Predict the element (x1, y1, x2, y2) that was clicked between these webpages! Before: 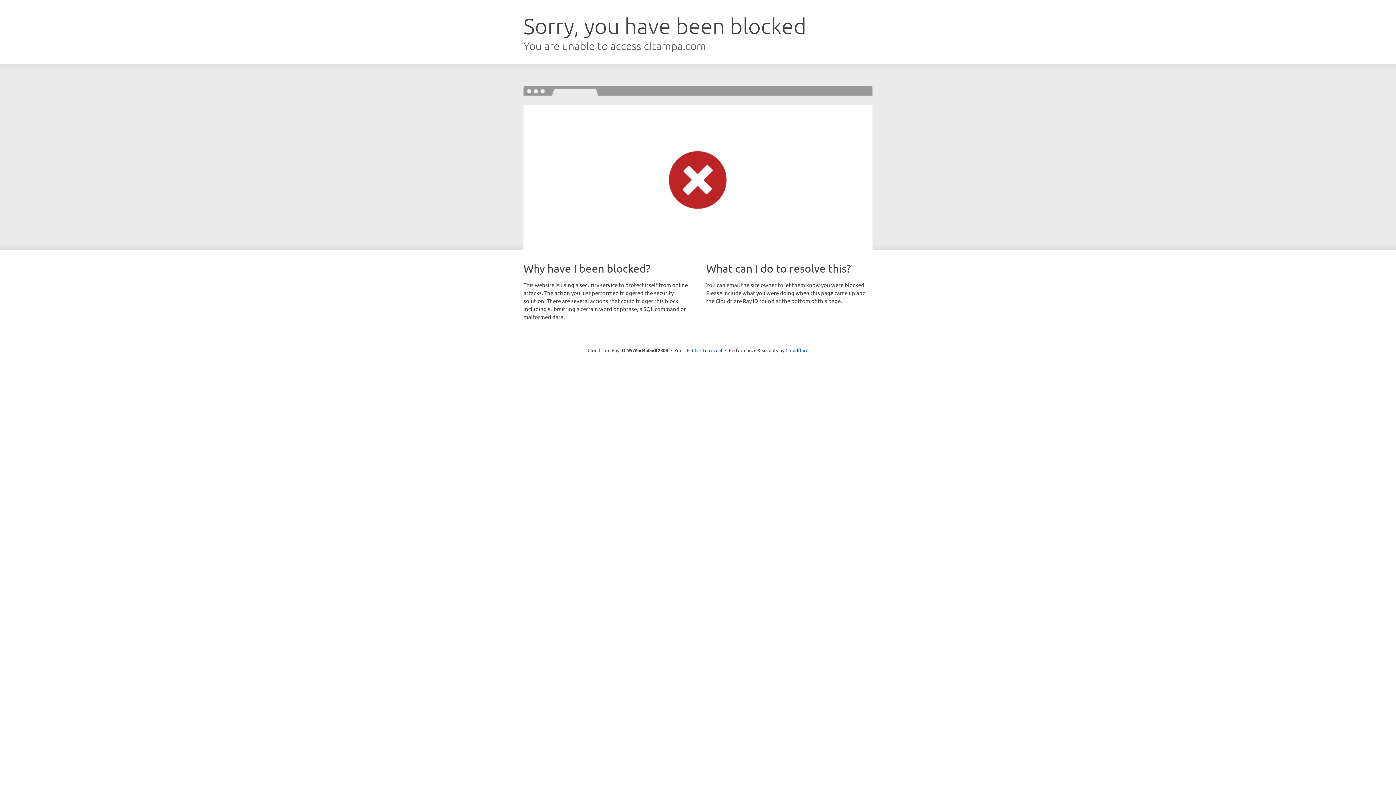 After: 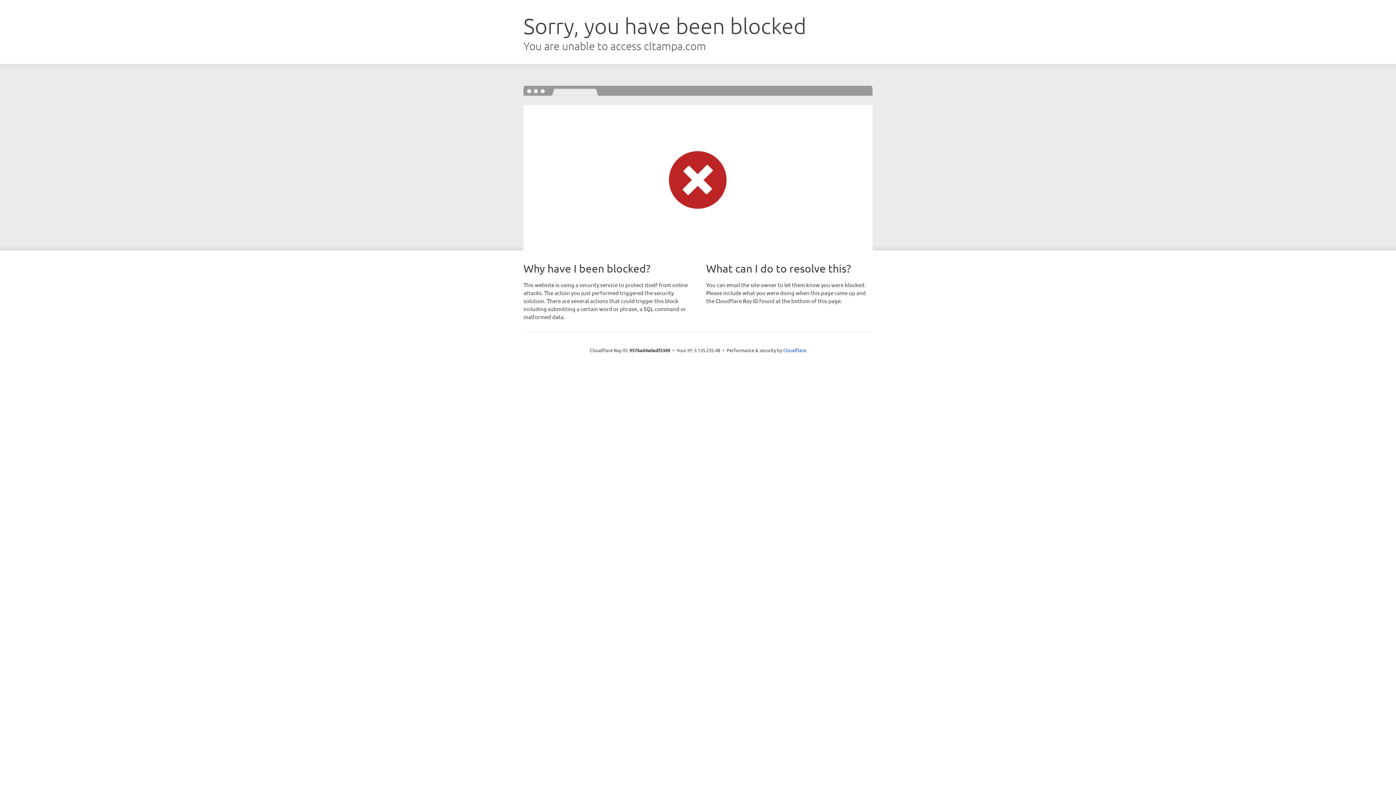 Action: bbox: (692, 346, 722, 353) label: Click to reveal